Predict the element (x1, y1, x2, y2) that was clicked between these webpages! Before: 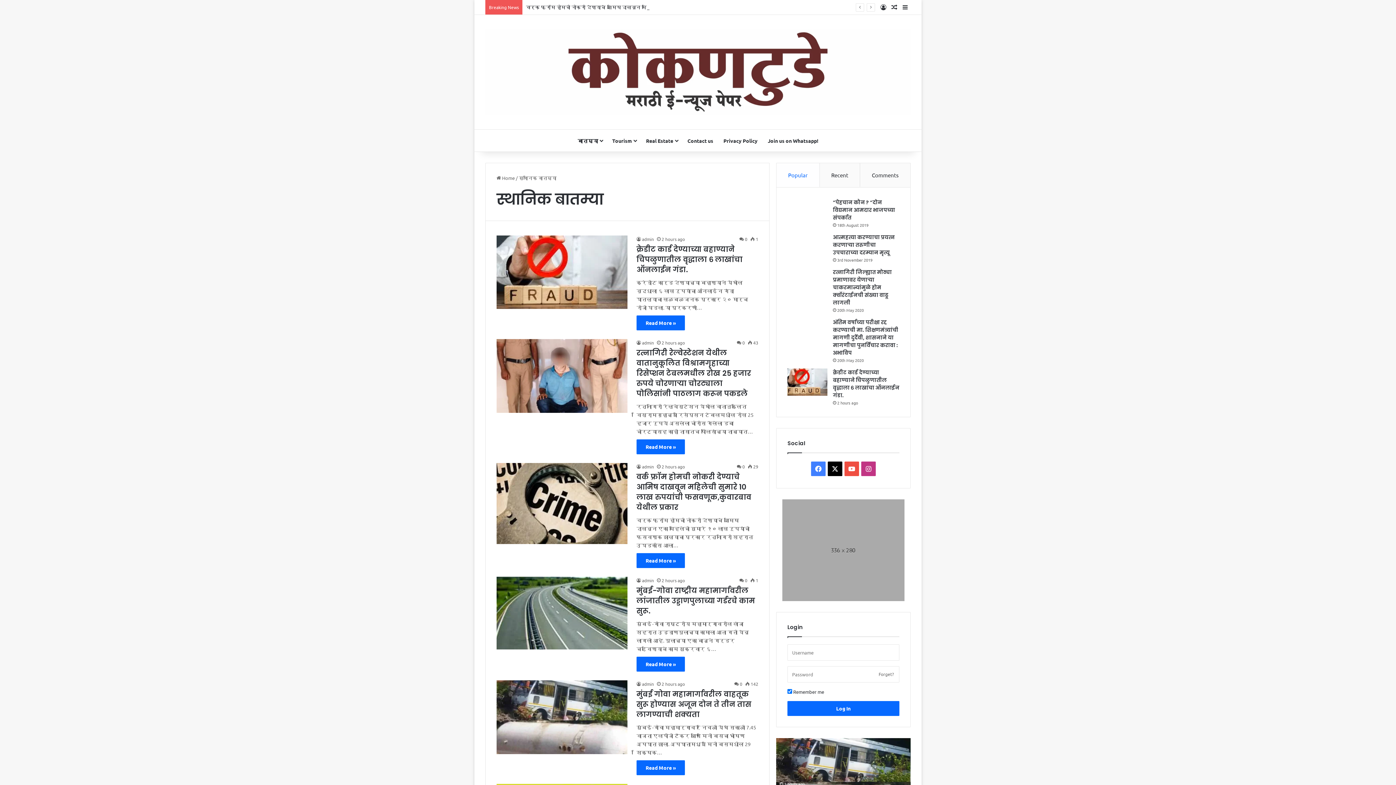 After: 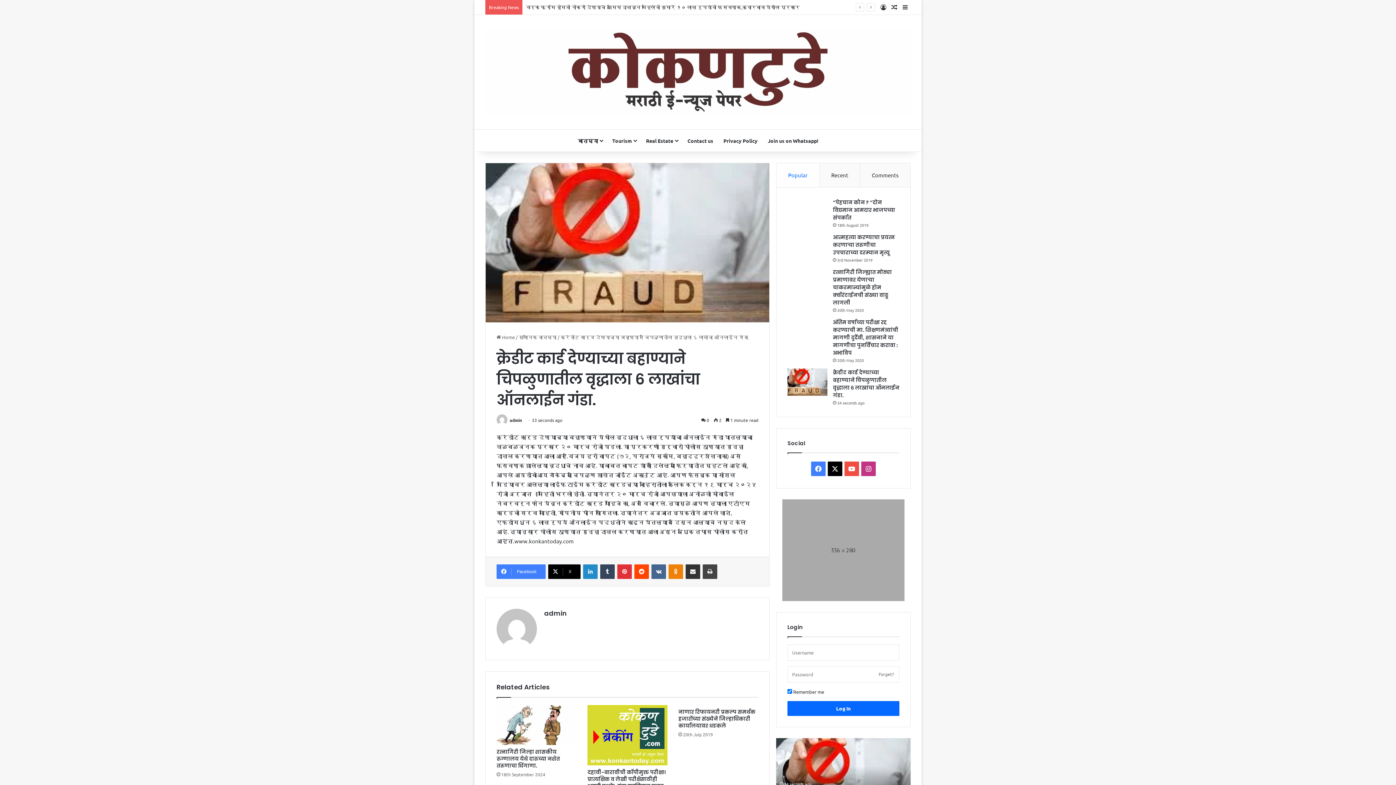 Action: label: क्रेडीट कार्ड देण्याच्या बहाण्याने चिपळुणातील वृद्धाला ६ लाखांचा ऑनलाईन गंडा. bbox: (787, 368, 827, 395)